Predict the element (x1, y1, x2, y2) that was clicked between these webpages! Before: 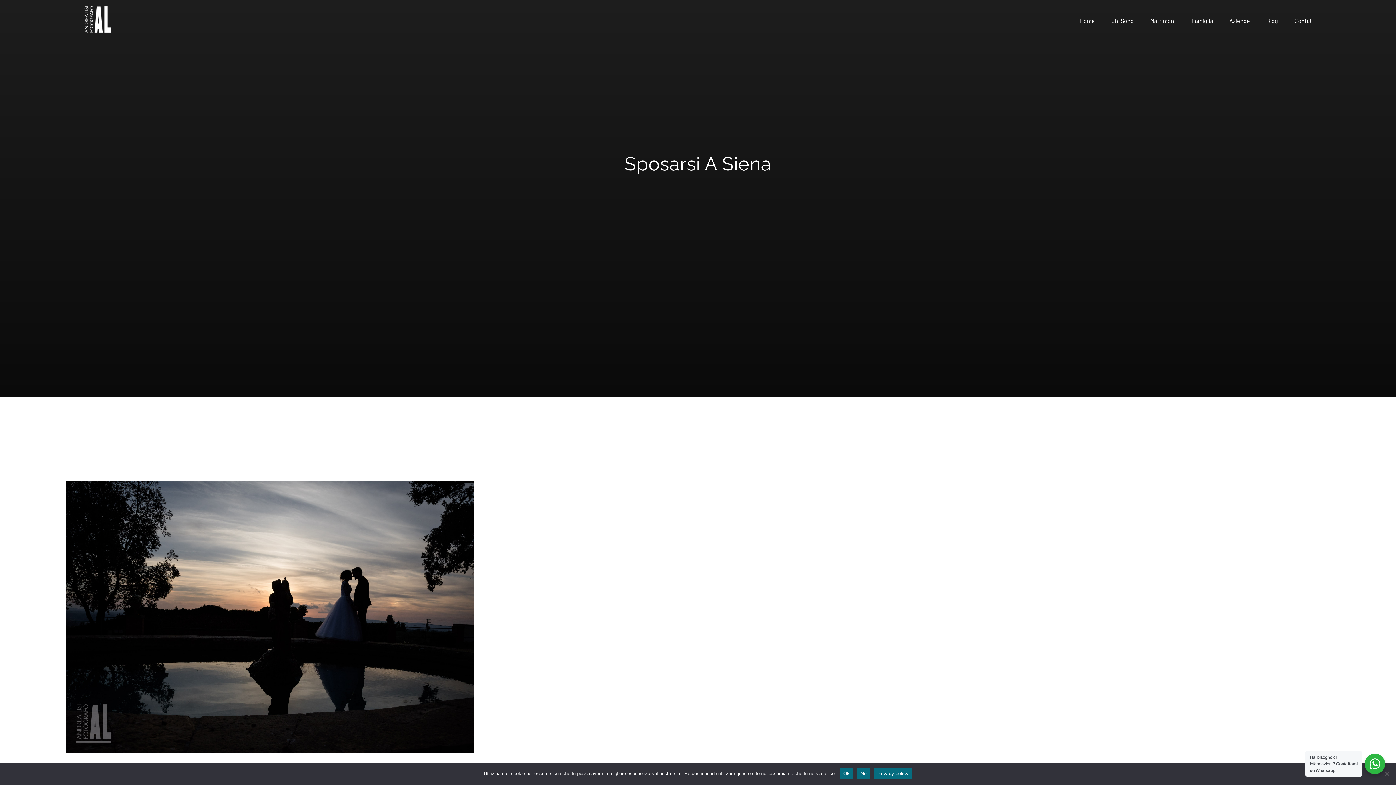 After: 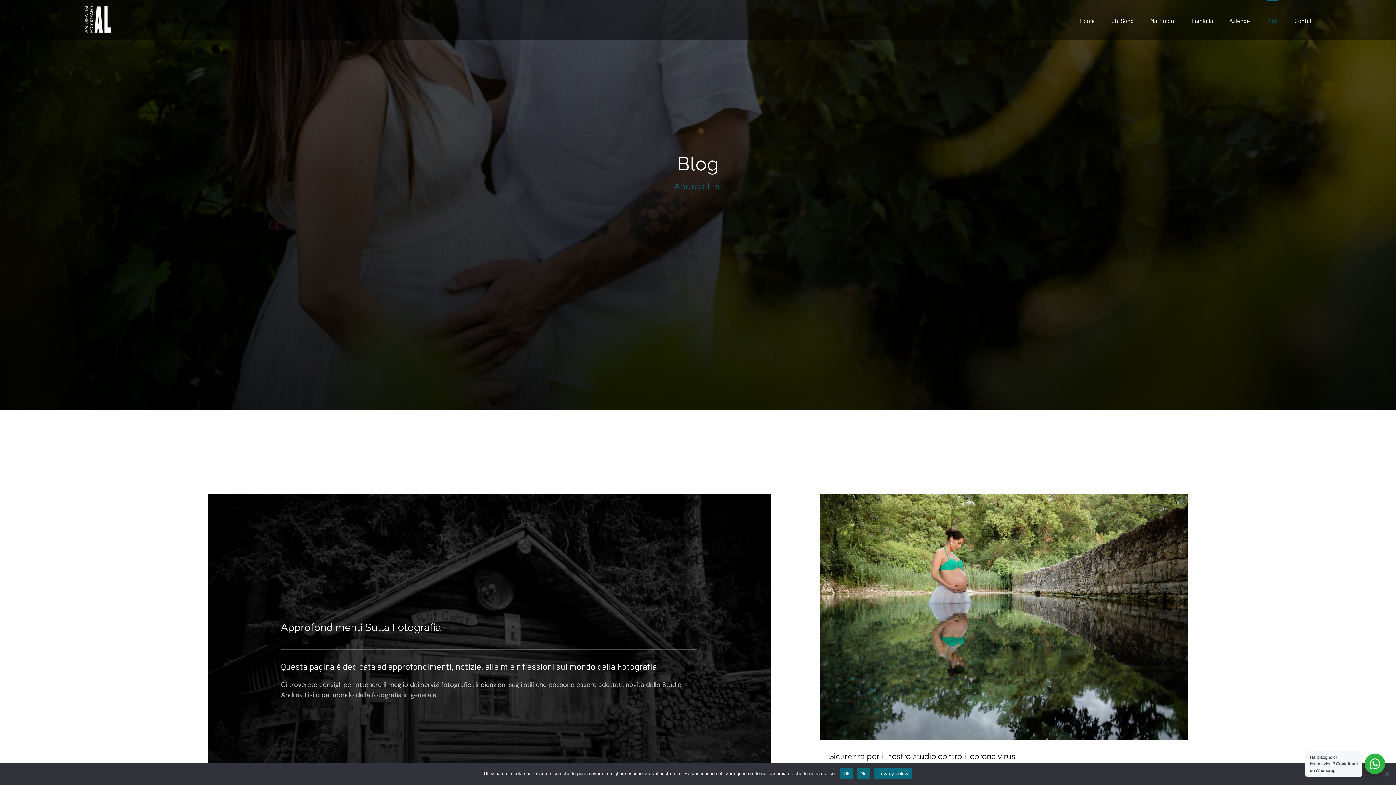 Action: label: Blog bbox: (1266, 0, 1278, 40)